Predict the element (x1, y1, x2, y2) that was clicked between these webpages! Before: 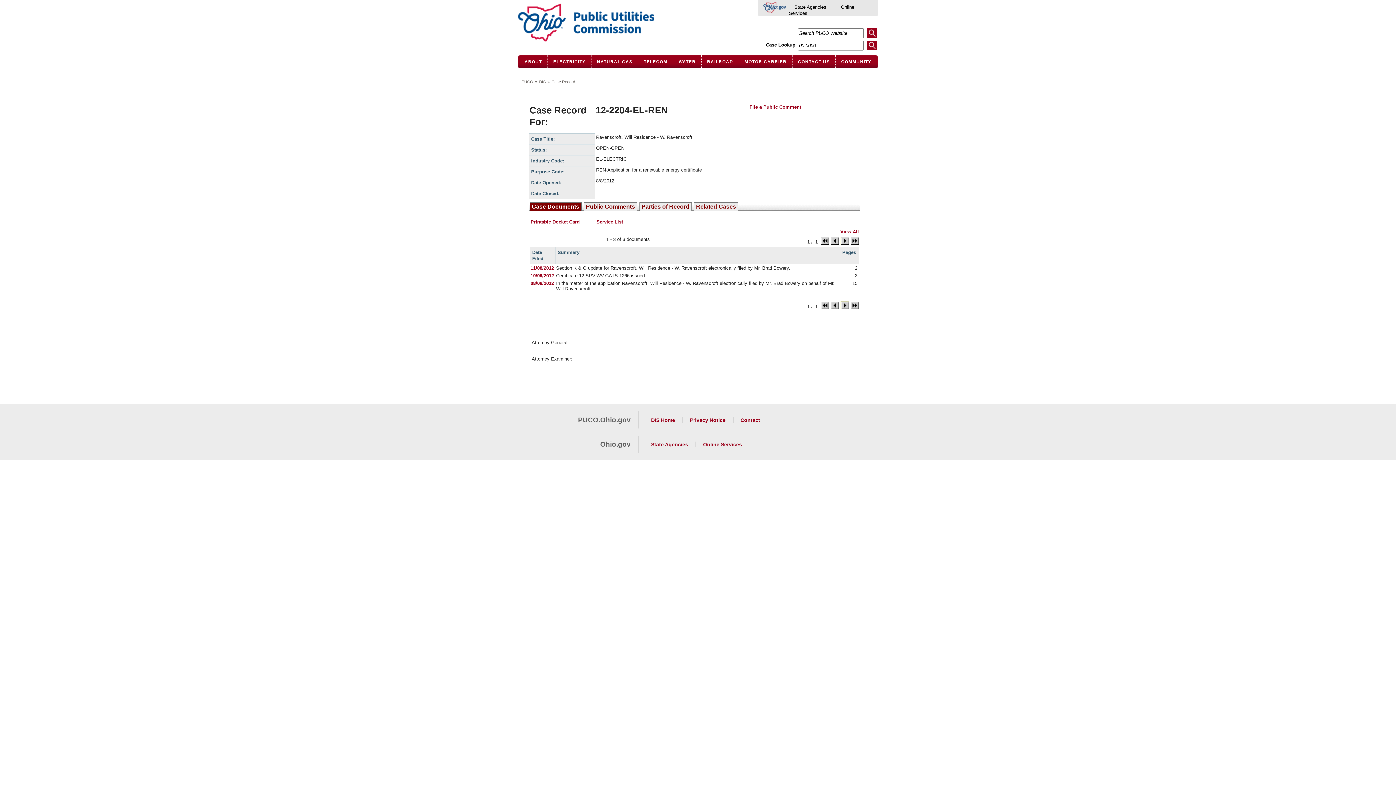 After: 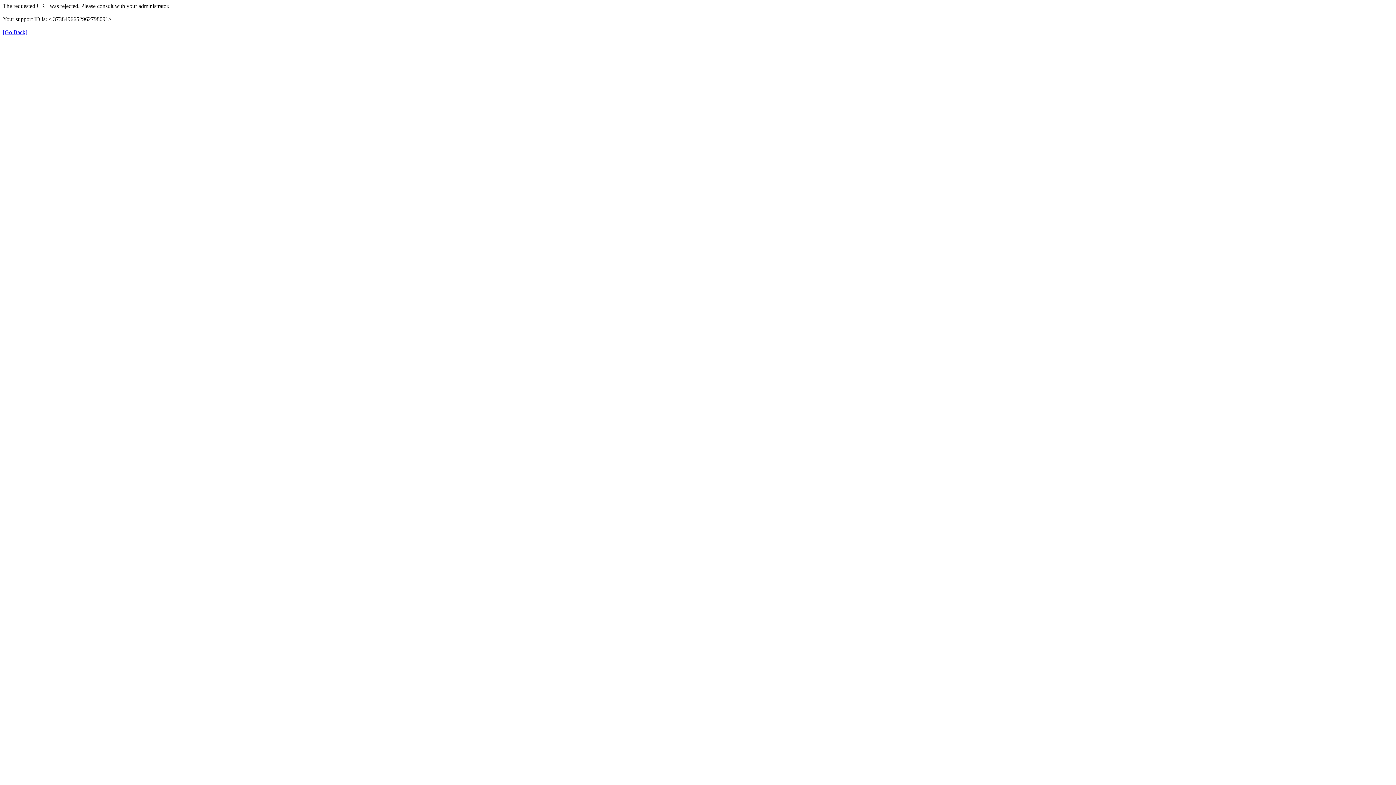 Action: bbox: (530, 273, 554, 278) label: 10/09/2012